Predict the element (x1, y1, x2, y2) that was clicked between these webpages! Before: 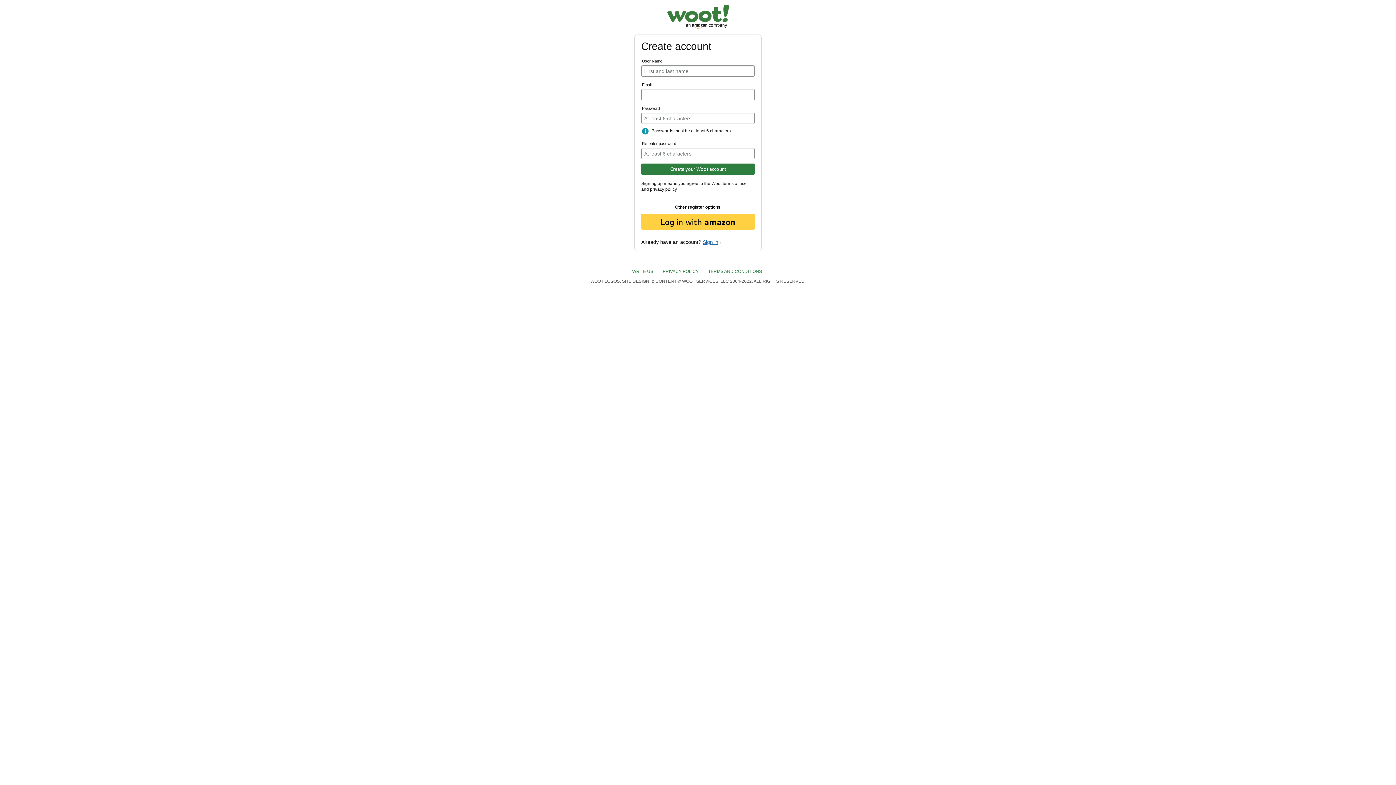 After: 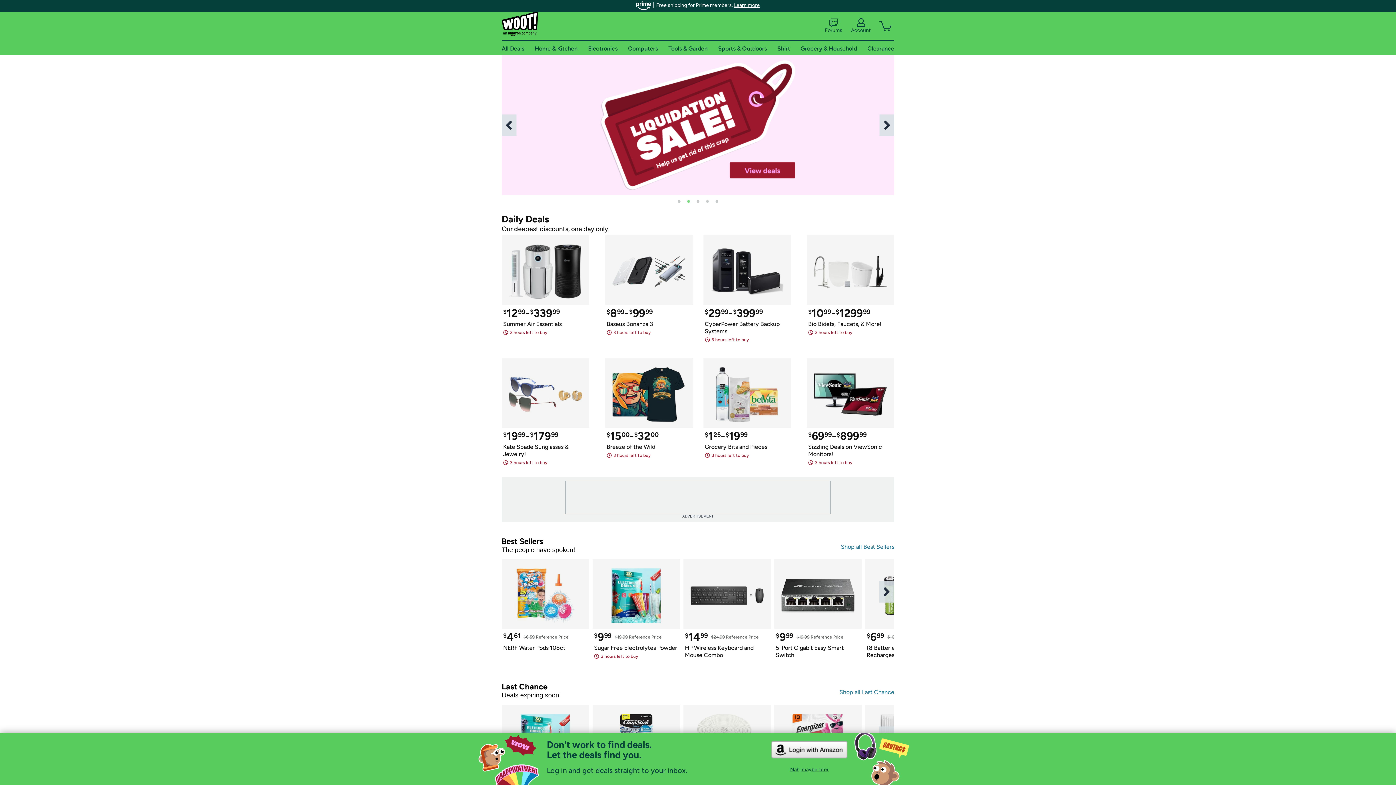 Action: bbox: (667, 5, 729, 11)